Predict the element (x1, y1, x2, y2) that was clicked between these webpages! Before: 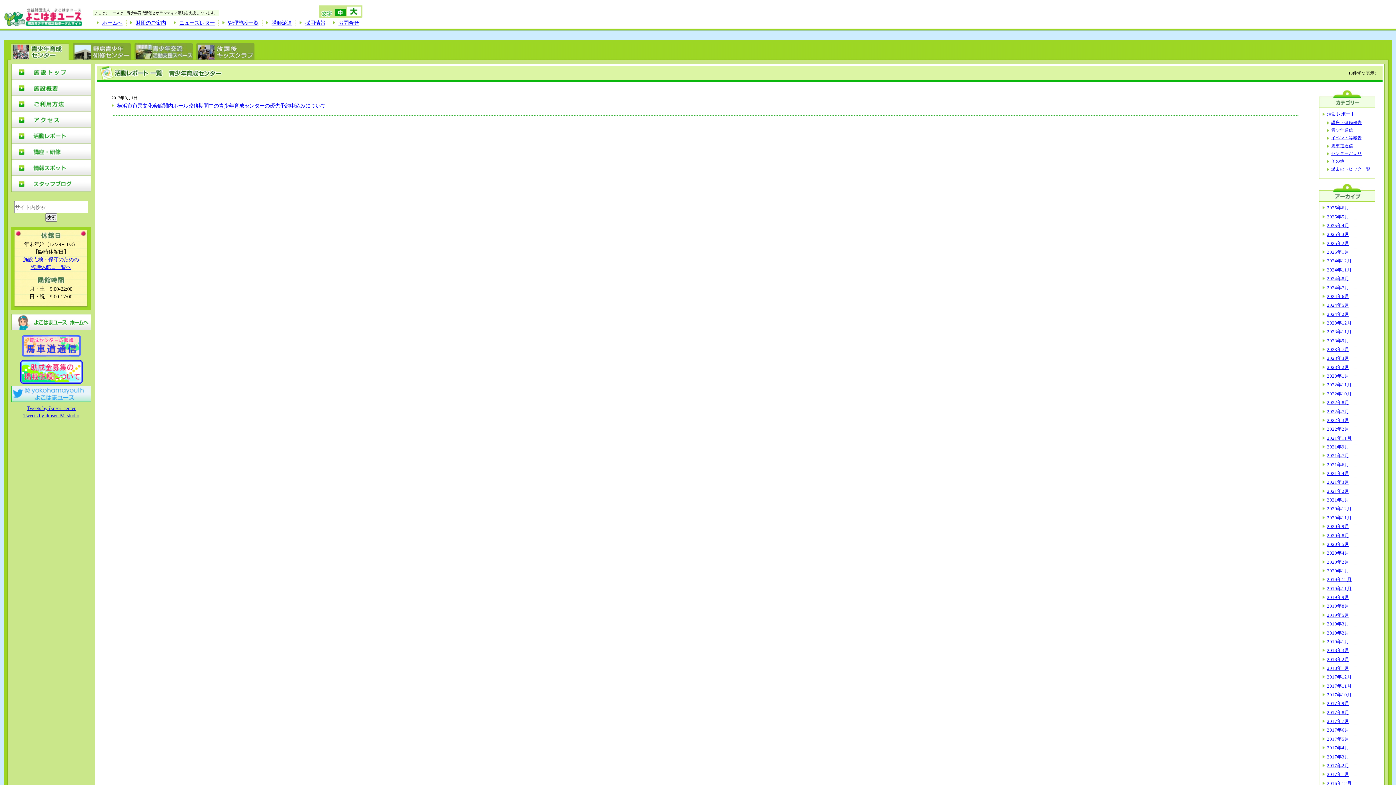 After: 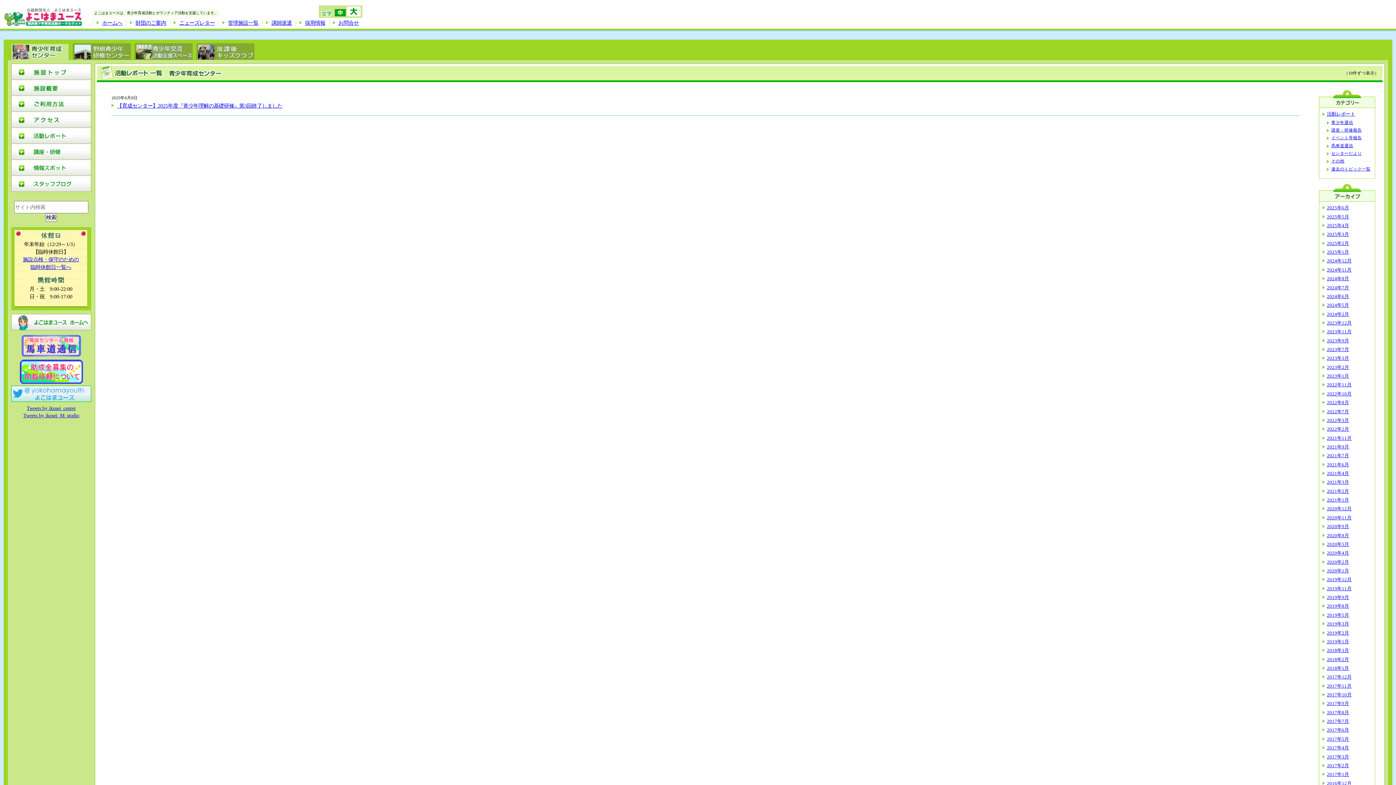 Action: label: 2025年6月 bbox: (1327, 205, 1349, 210)